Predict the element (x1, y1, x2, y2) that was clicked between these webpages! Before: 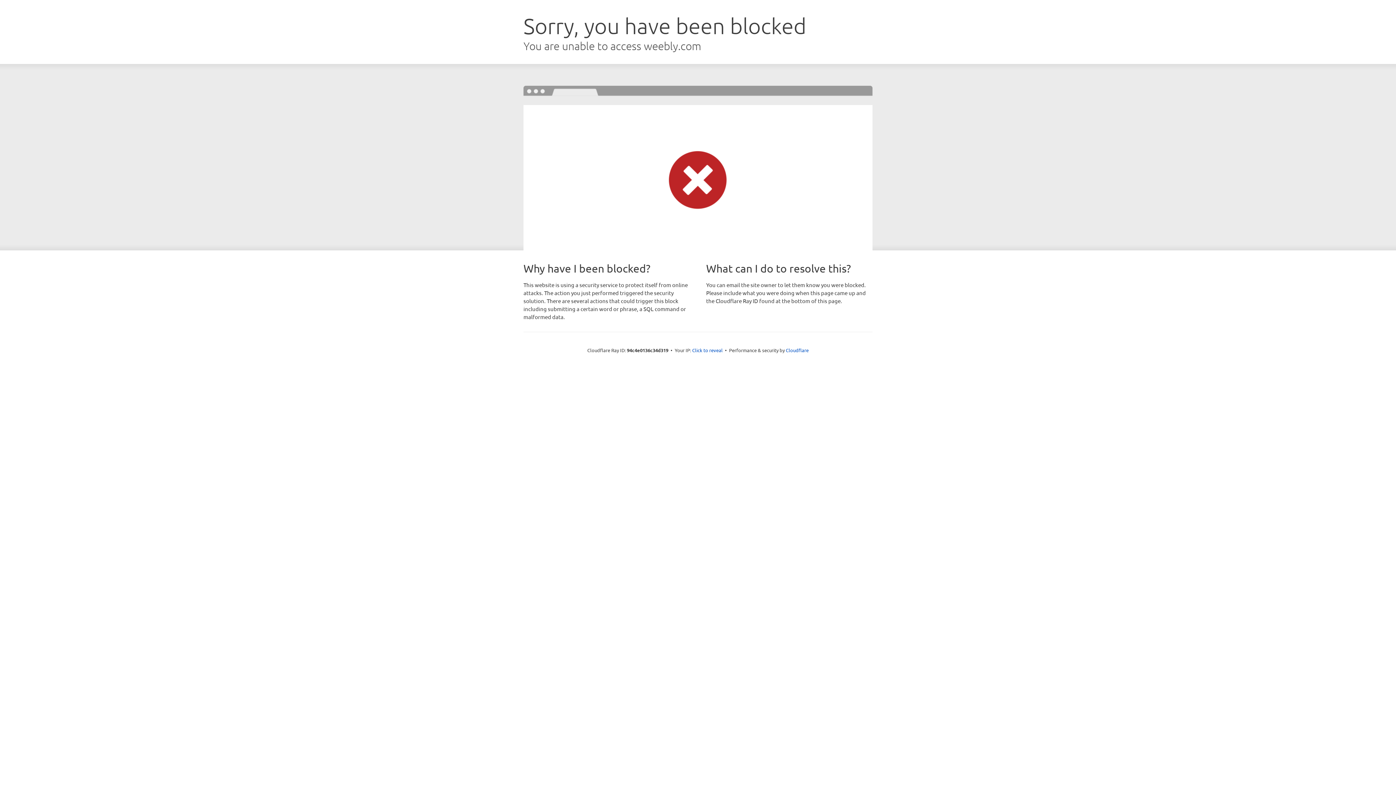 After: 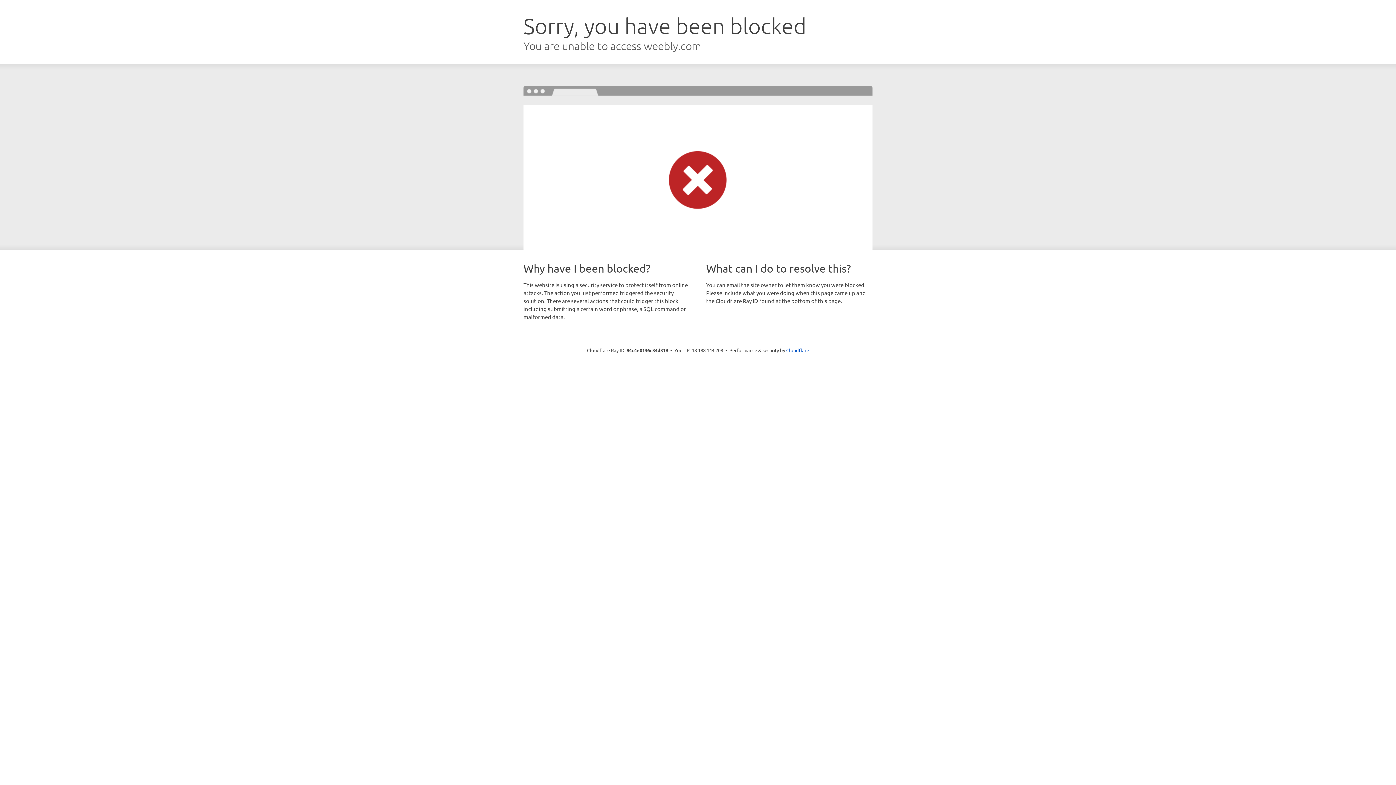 Action: label: Click to reveal bbox: (692, 346, 722, 353)